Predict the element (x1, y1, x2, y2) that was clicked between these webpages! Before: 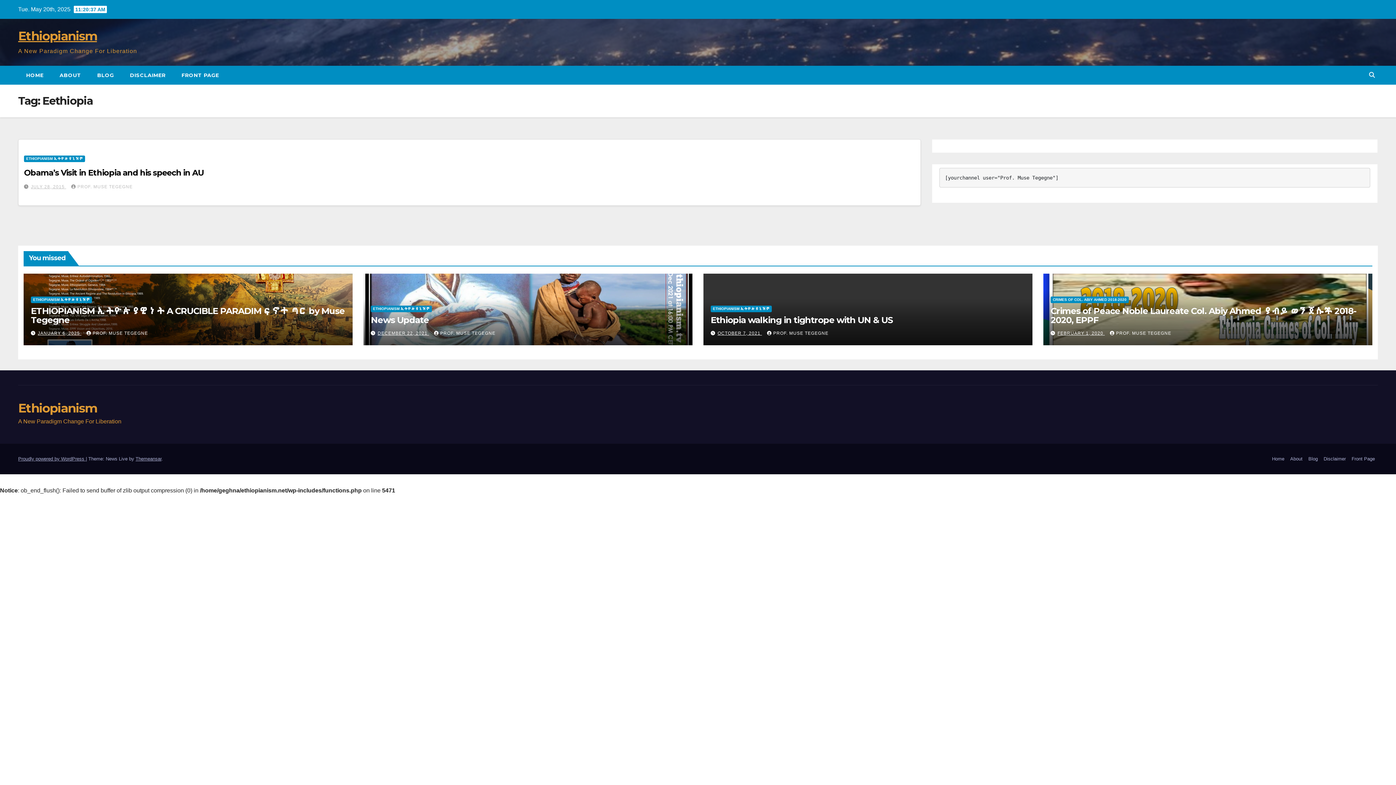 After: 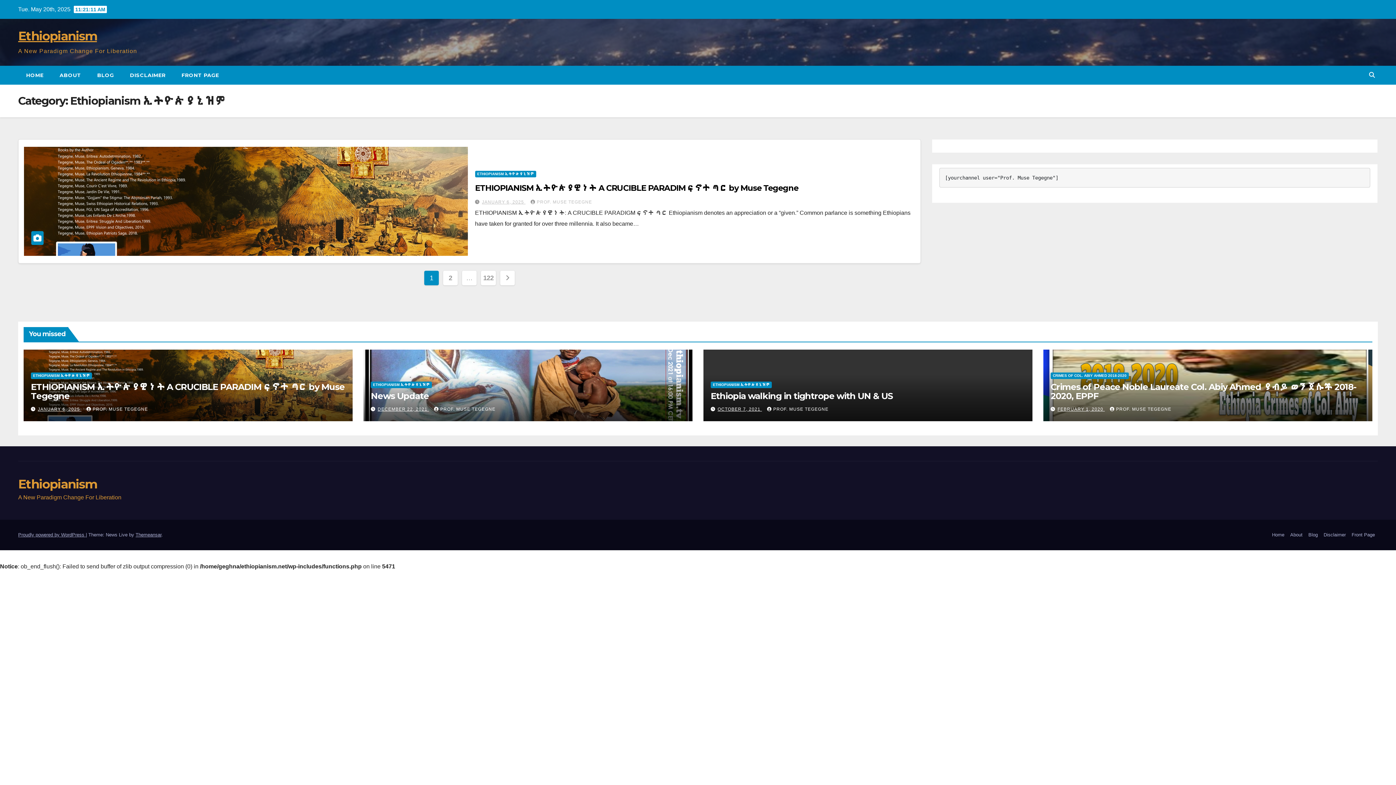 Action: label: ETHIOPIANISM ኢትዮጵያኒዝም bbox: (24, 155, 85, 162)